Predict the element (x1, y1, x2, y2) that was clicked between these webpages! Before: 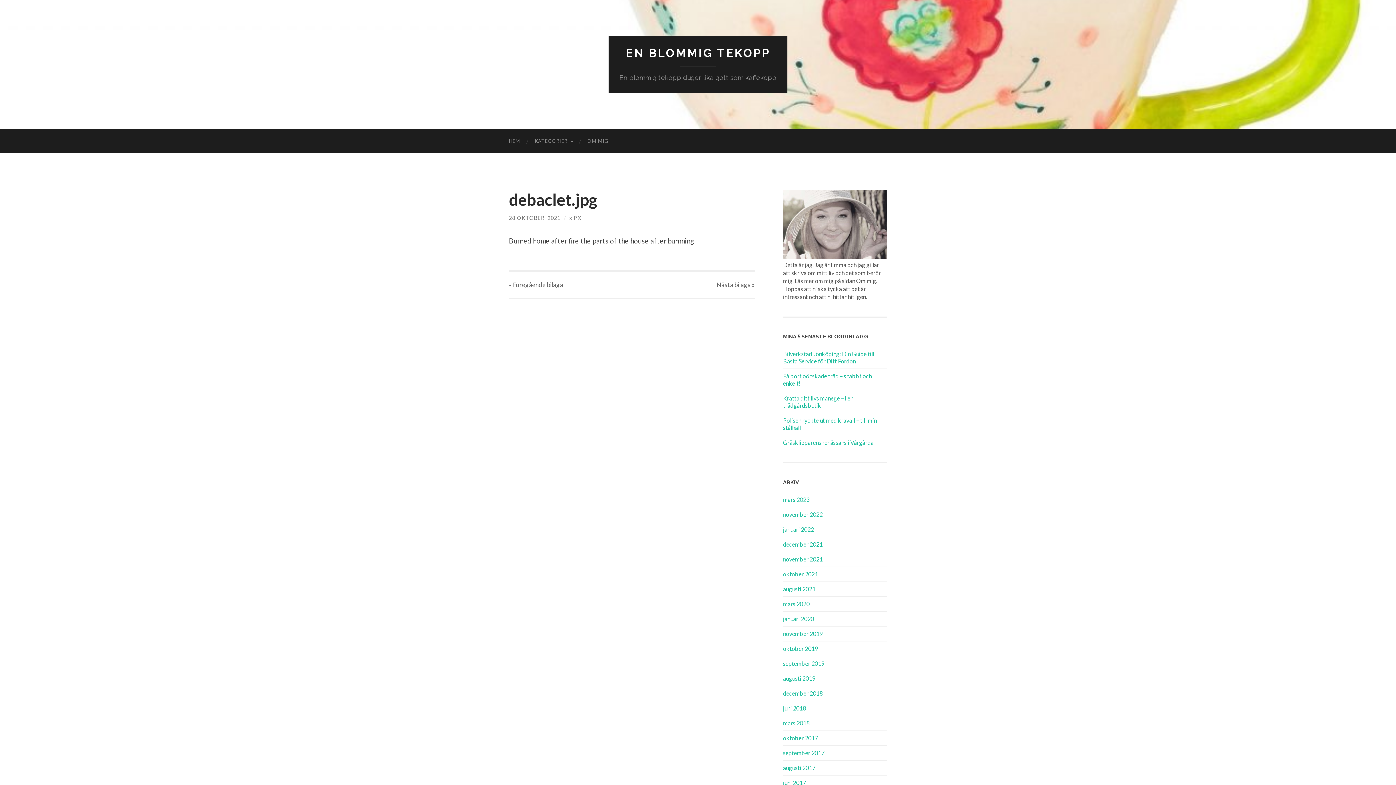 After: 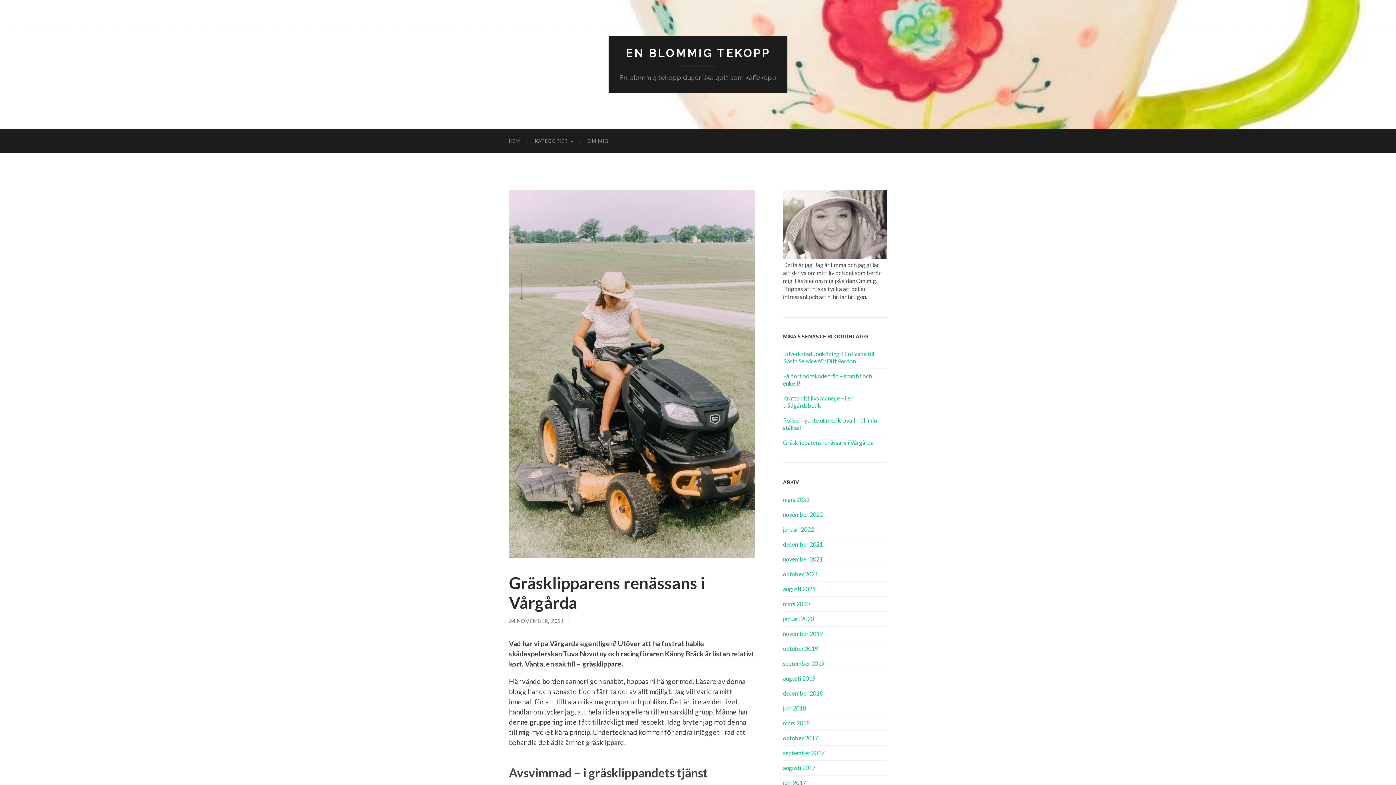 Action: bbox: (783, 439, 873, 446) label: Gräsklipparens renässans i Vårgårda